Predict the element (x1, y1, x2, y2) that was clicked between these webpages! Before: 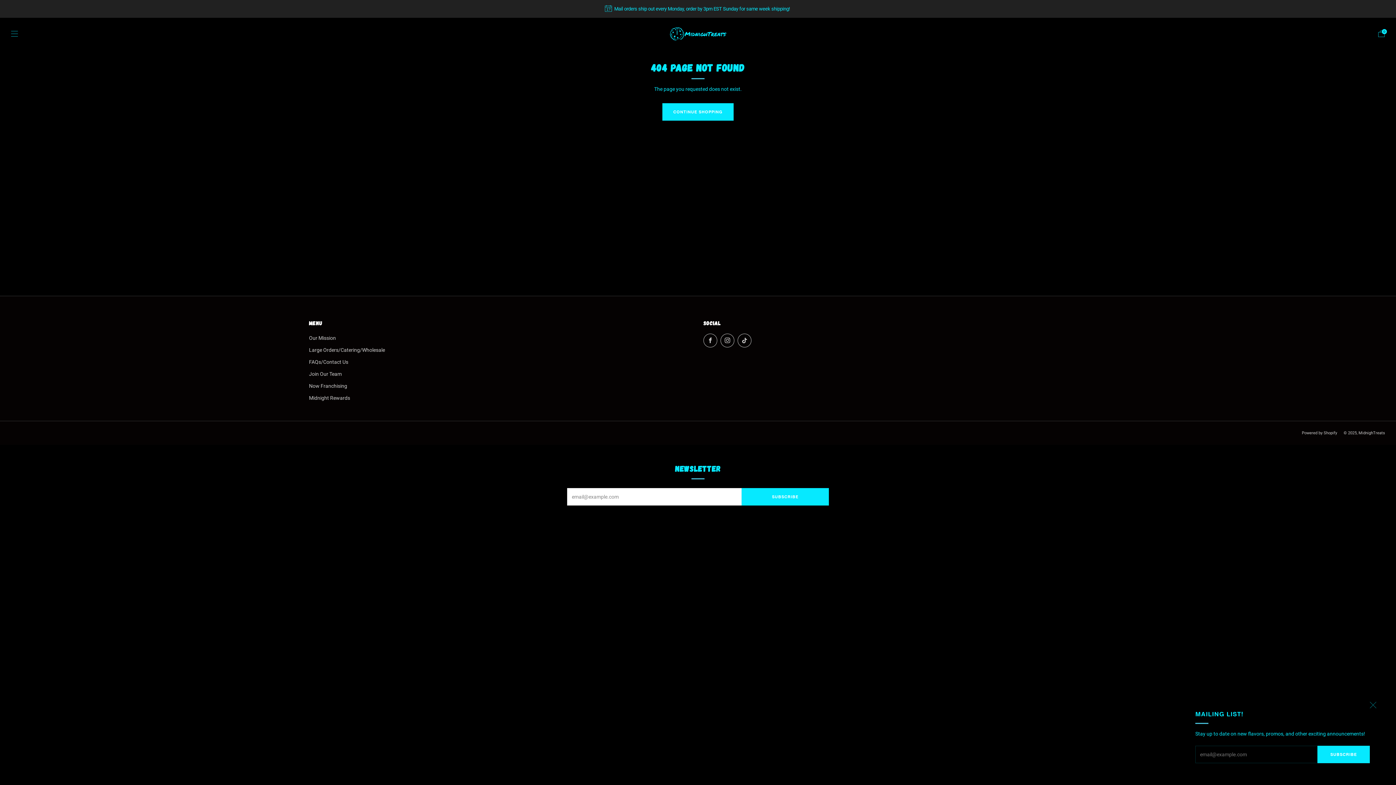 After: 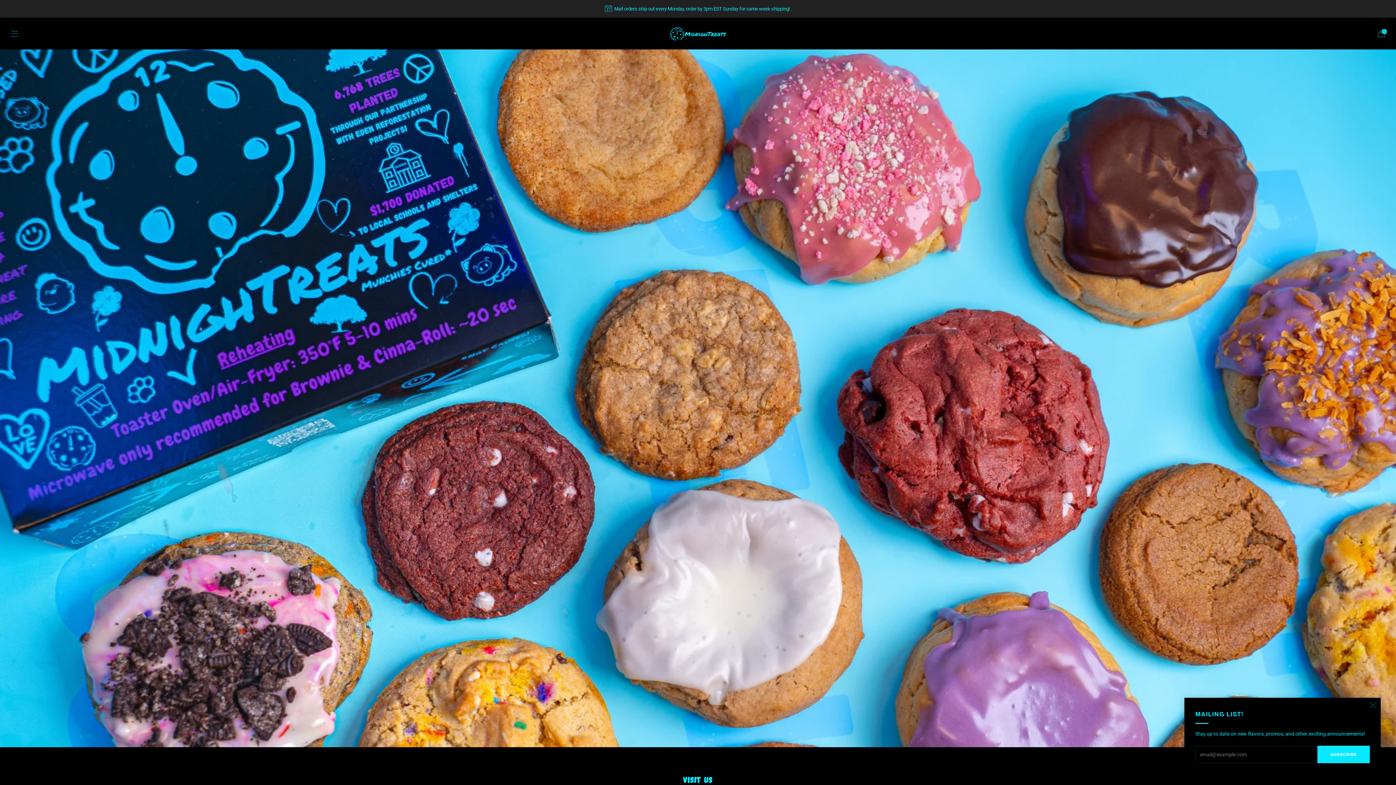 Action: bbox: (662, 103, 733, 120) label: CONTINUE SHOPPING